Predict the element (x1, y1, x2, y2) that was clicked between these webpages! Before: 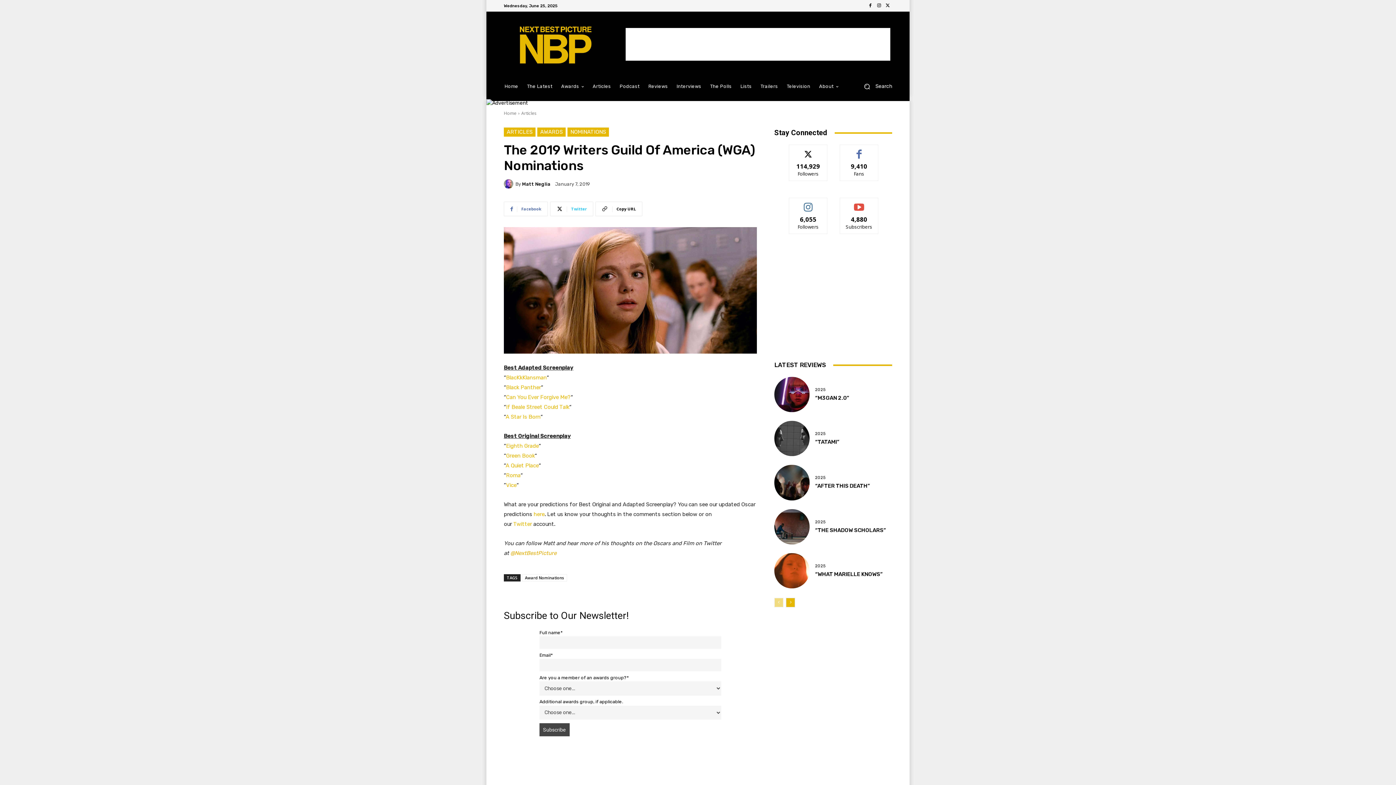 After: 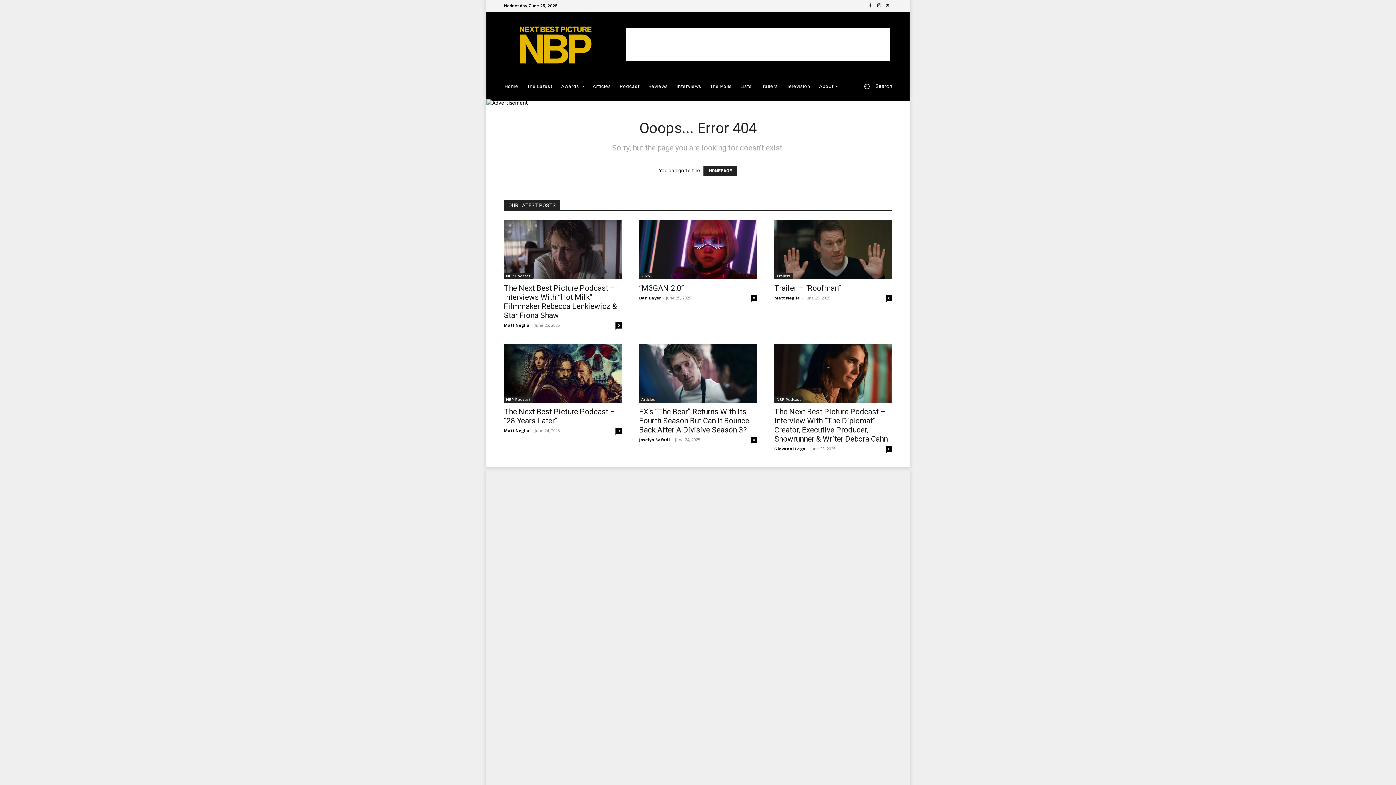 Action: label: Green Book bbox: (506, 452, 534, 459)